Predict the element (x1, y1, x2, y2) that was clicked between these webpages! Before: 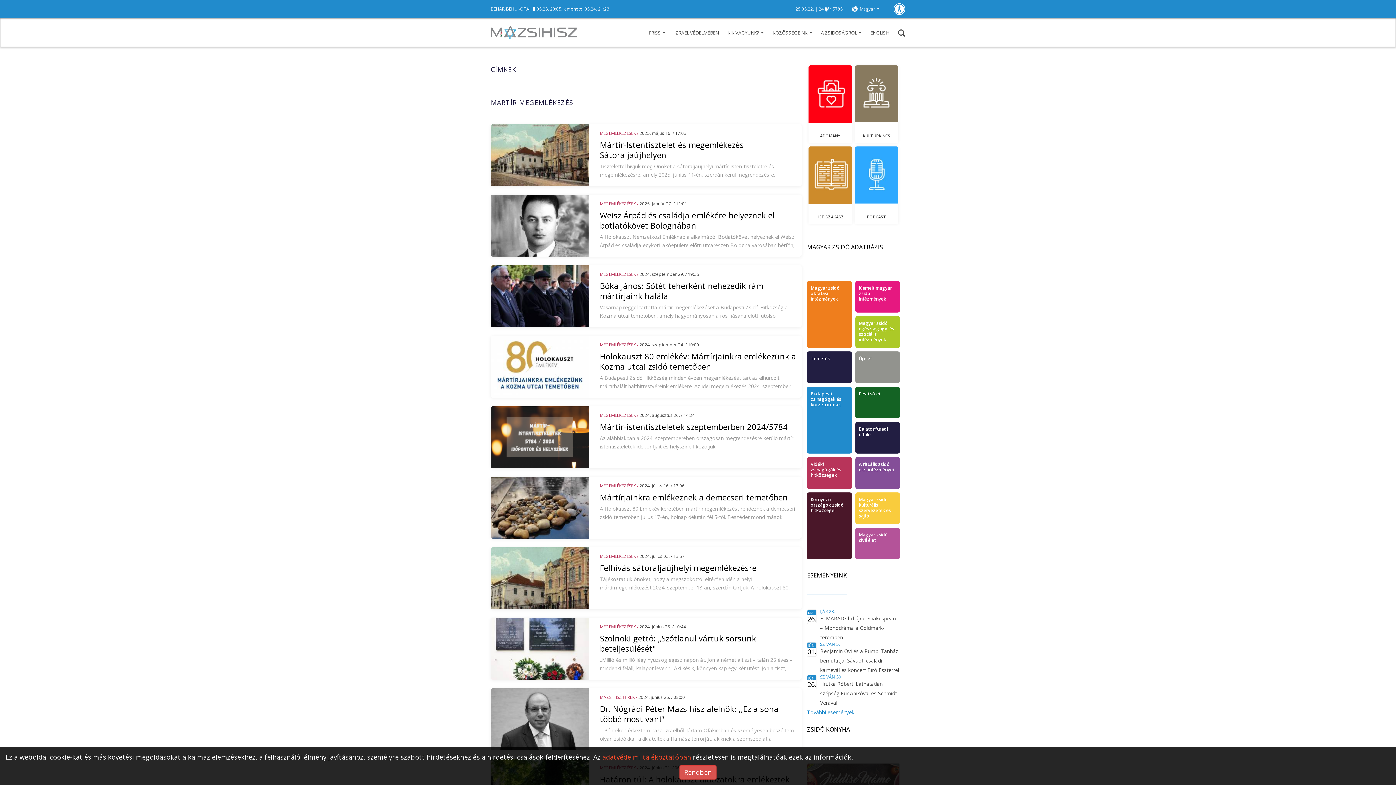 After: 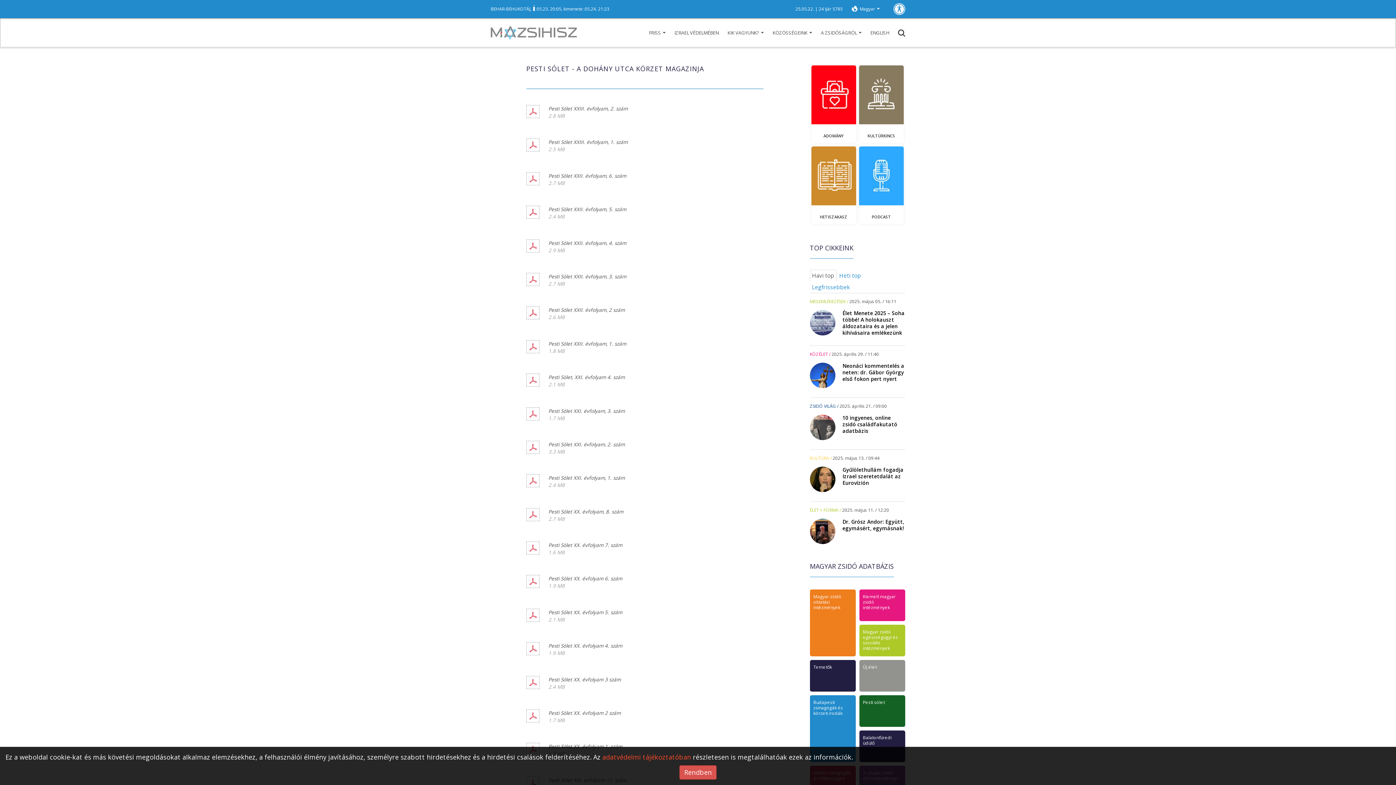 Action: label: Pesti sólet bbox: (855, 387, 900, 396)